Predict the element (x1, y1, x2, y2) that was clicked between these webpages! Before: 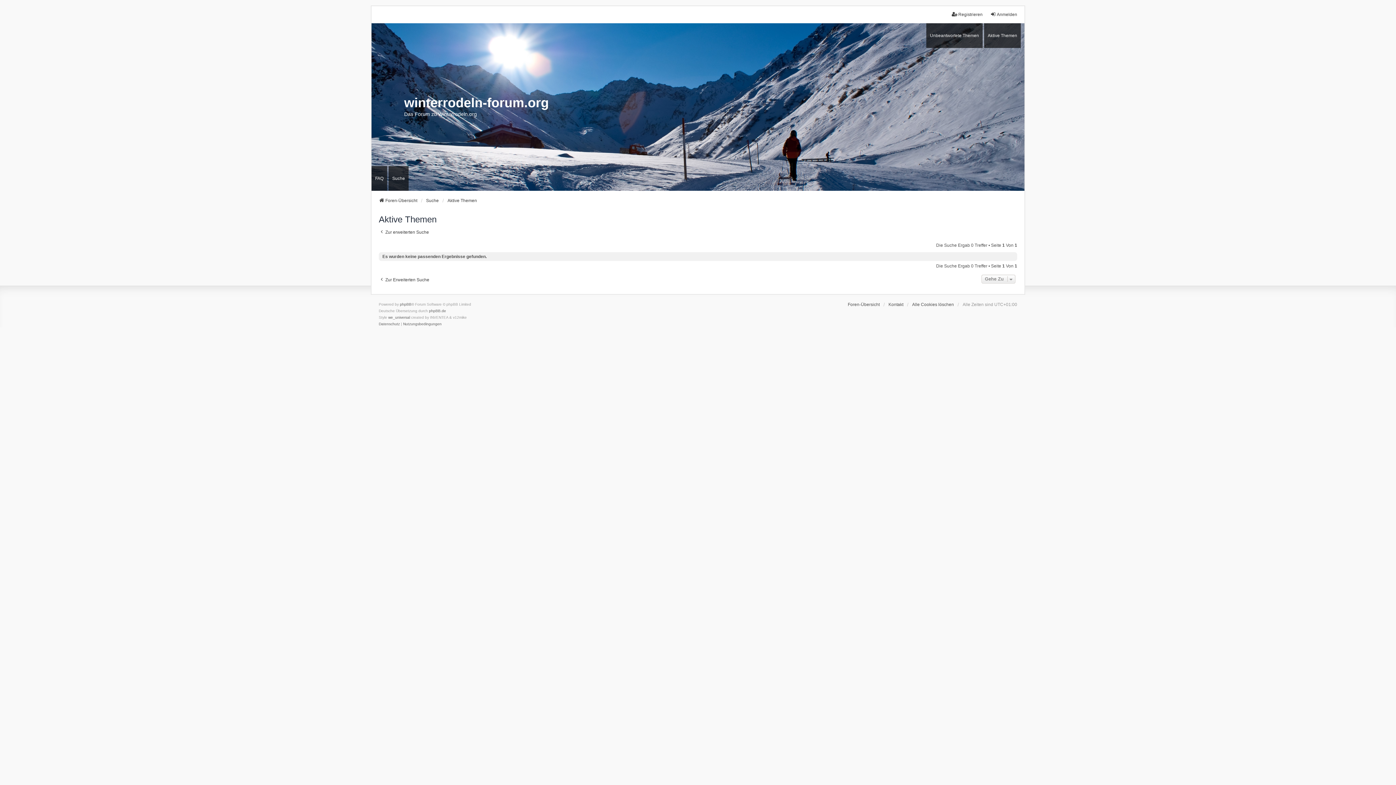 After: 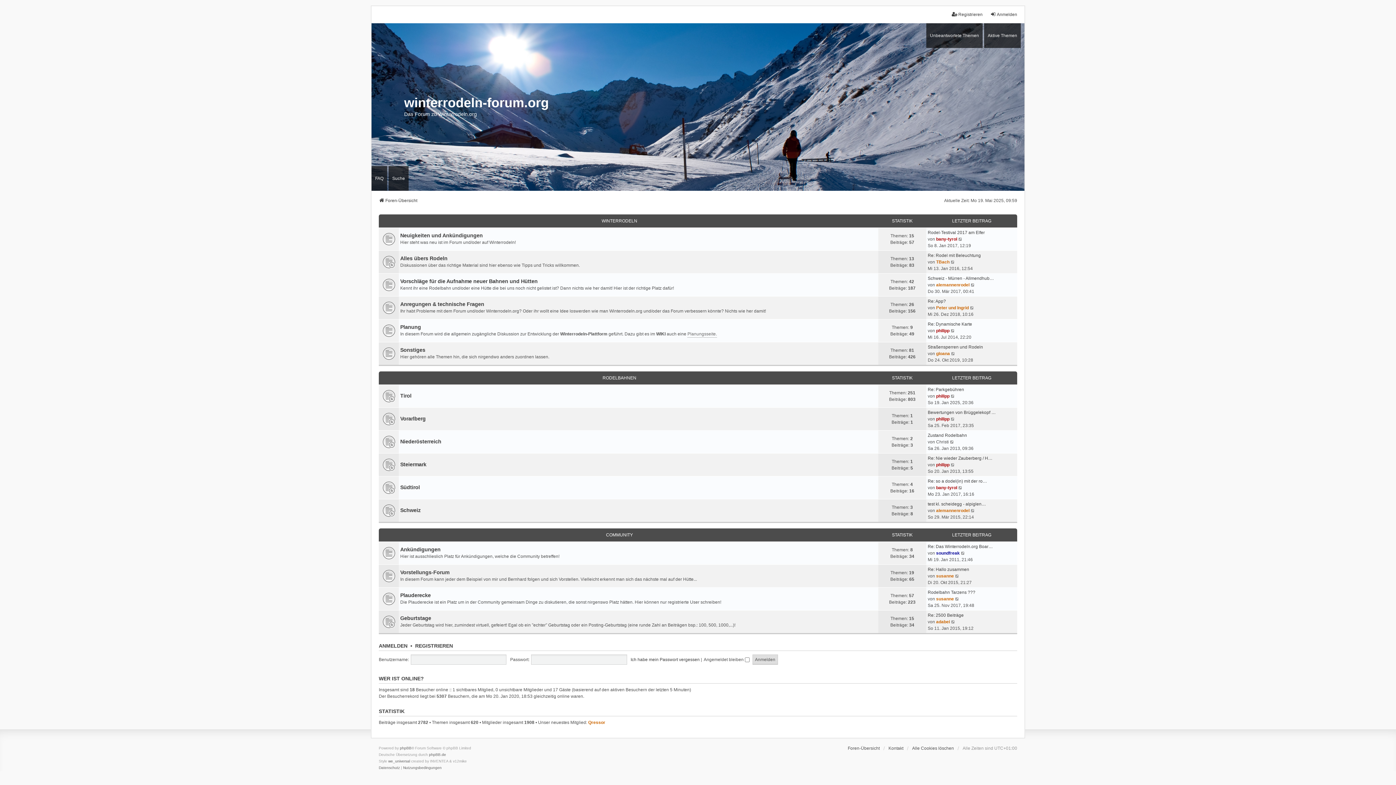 Action: label: winterrodeln-forum.org
Das Forum zu Winterrodeln.org bbox: (371, 56, 1024, 157)